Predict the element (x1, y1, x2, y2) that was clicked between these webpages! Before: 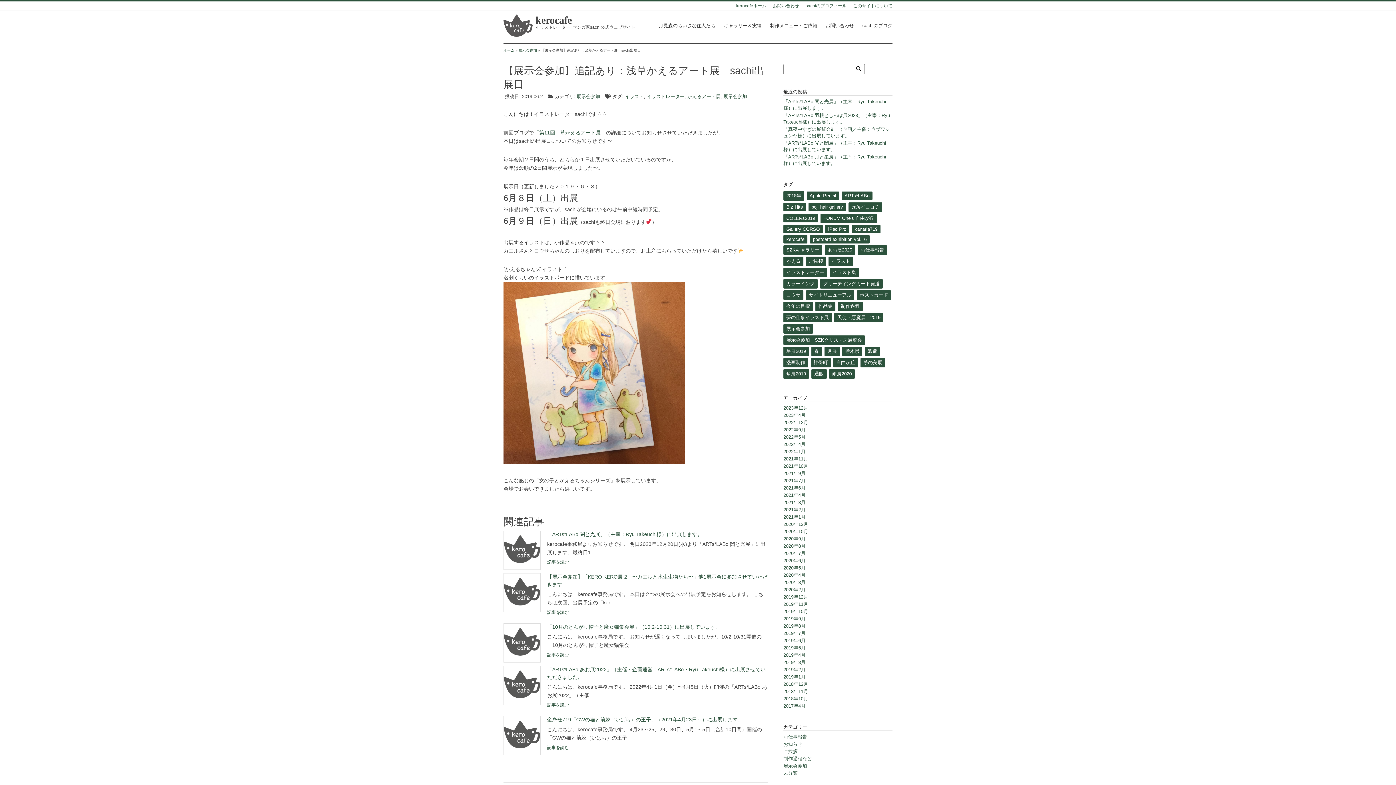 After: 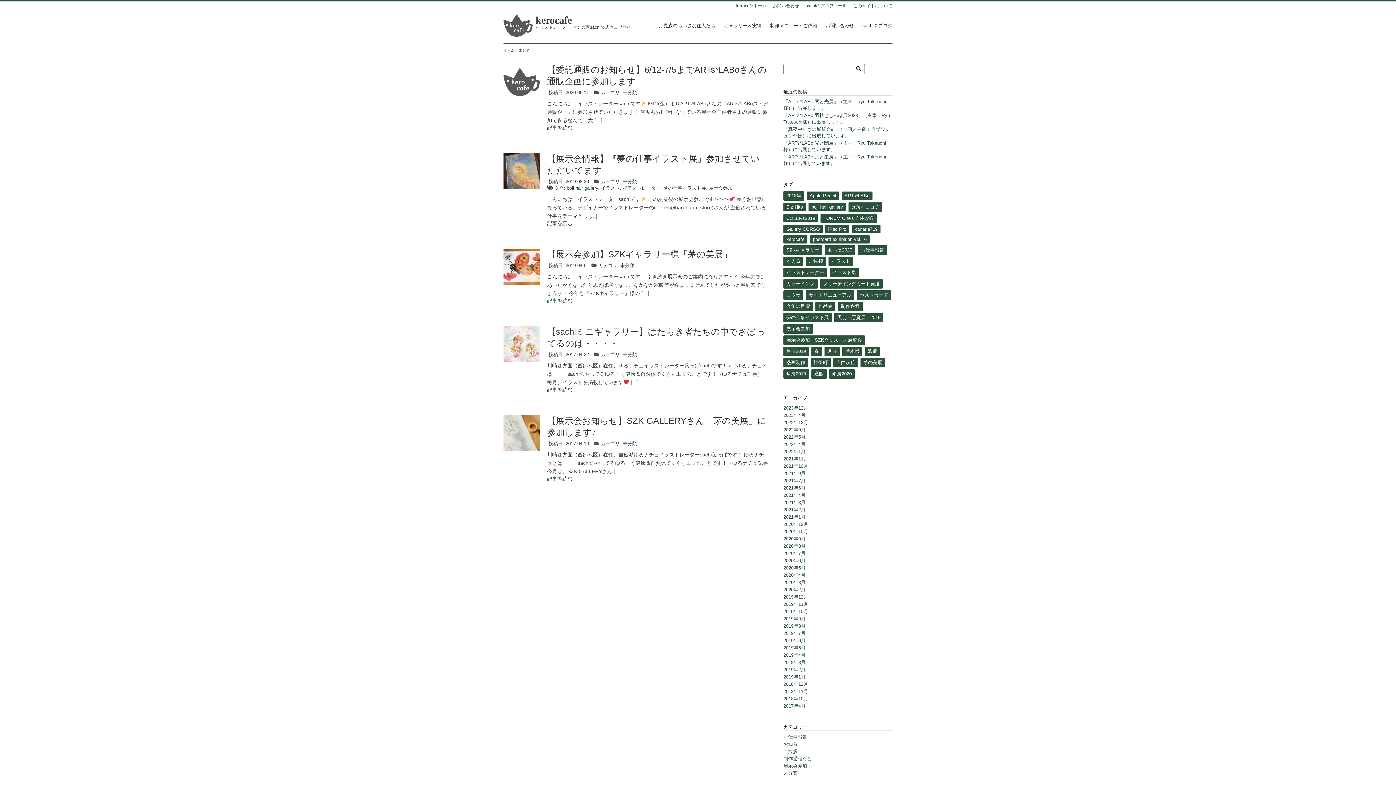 Action: label: 未分類 bbox: (783, 770, 797, 776)